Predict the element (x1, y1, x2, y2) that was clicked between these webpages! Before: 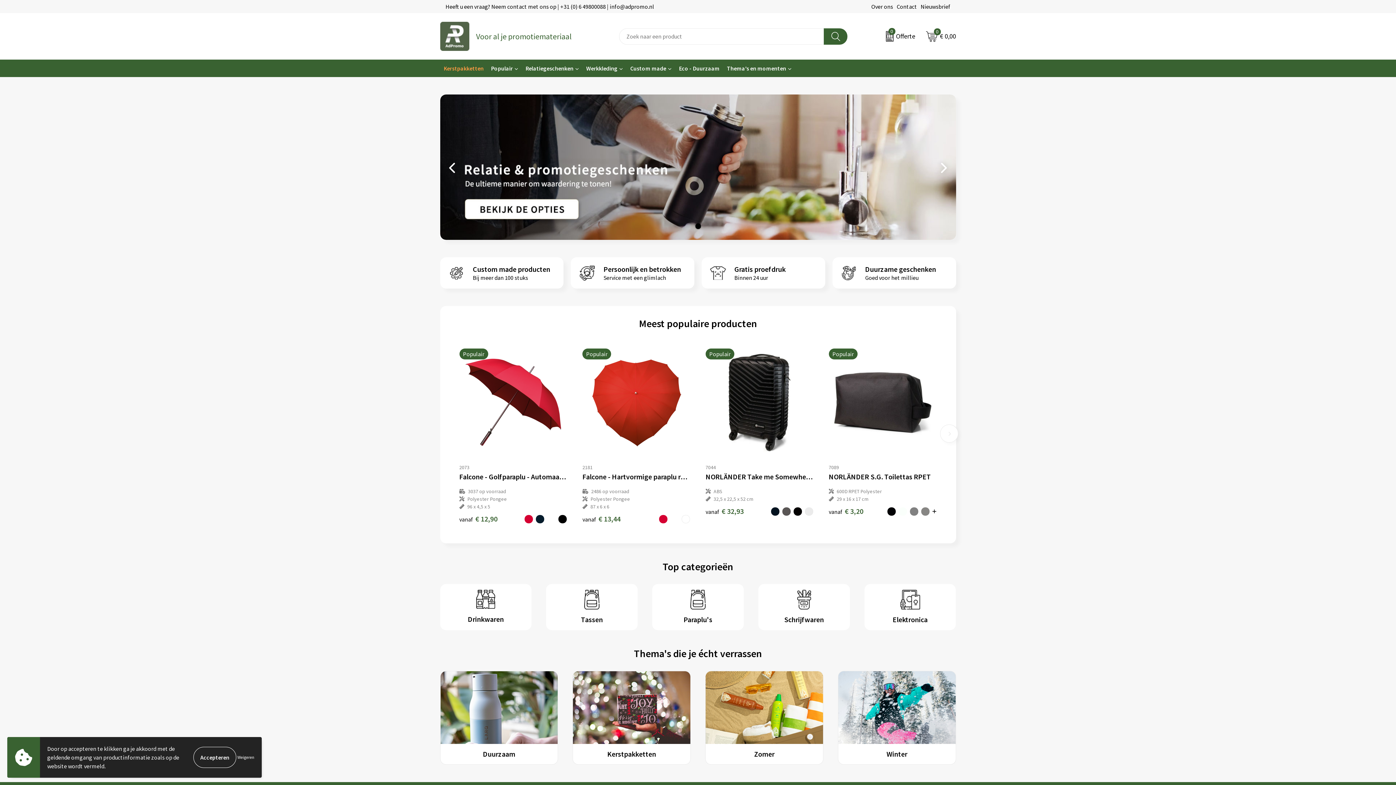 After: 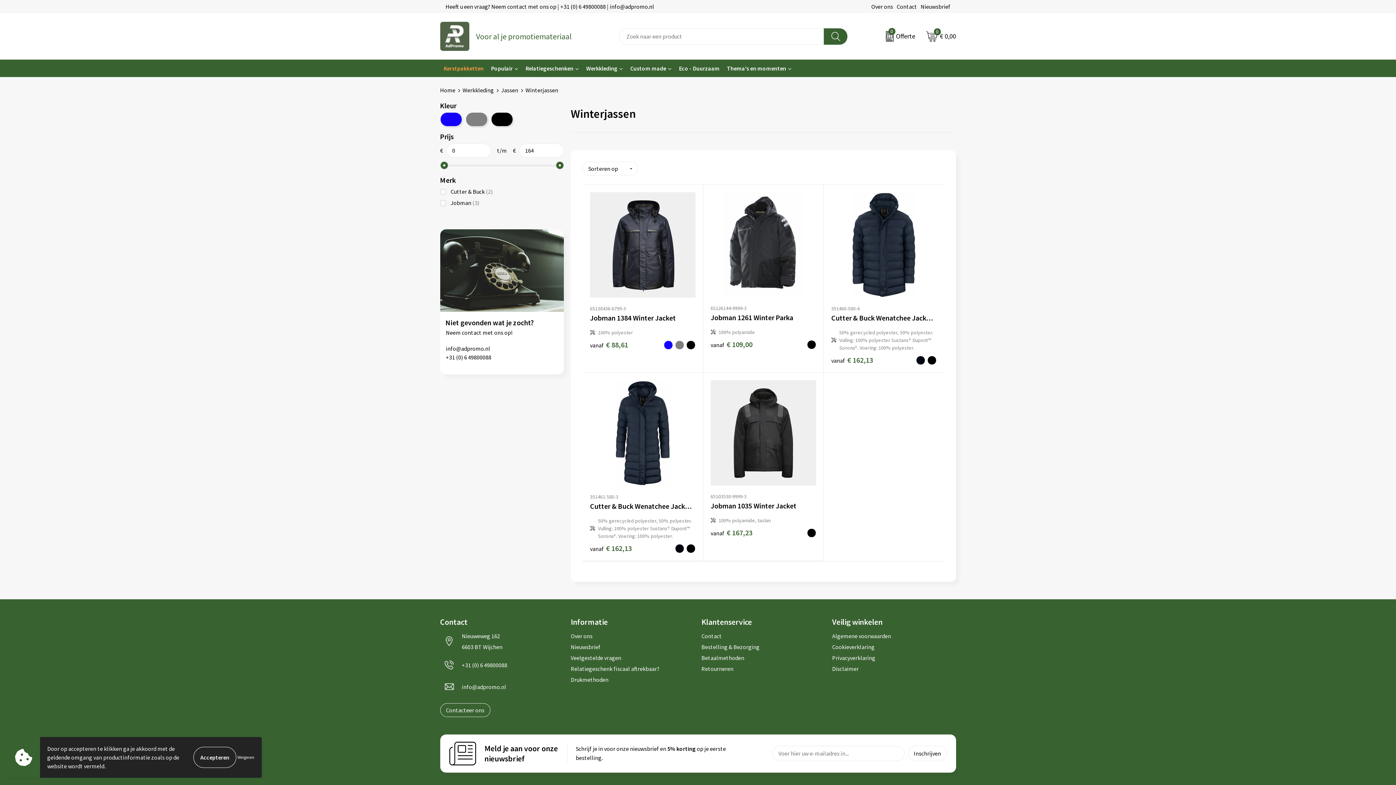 Action: label: Winter bbox: (838, 671, 956, 765)